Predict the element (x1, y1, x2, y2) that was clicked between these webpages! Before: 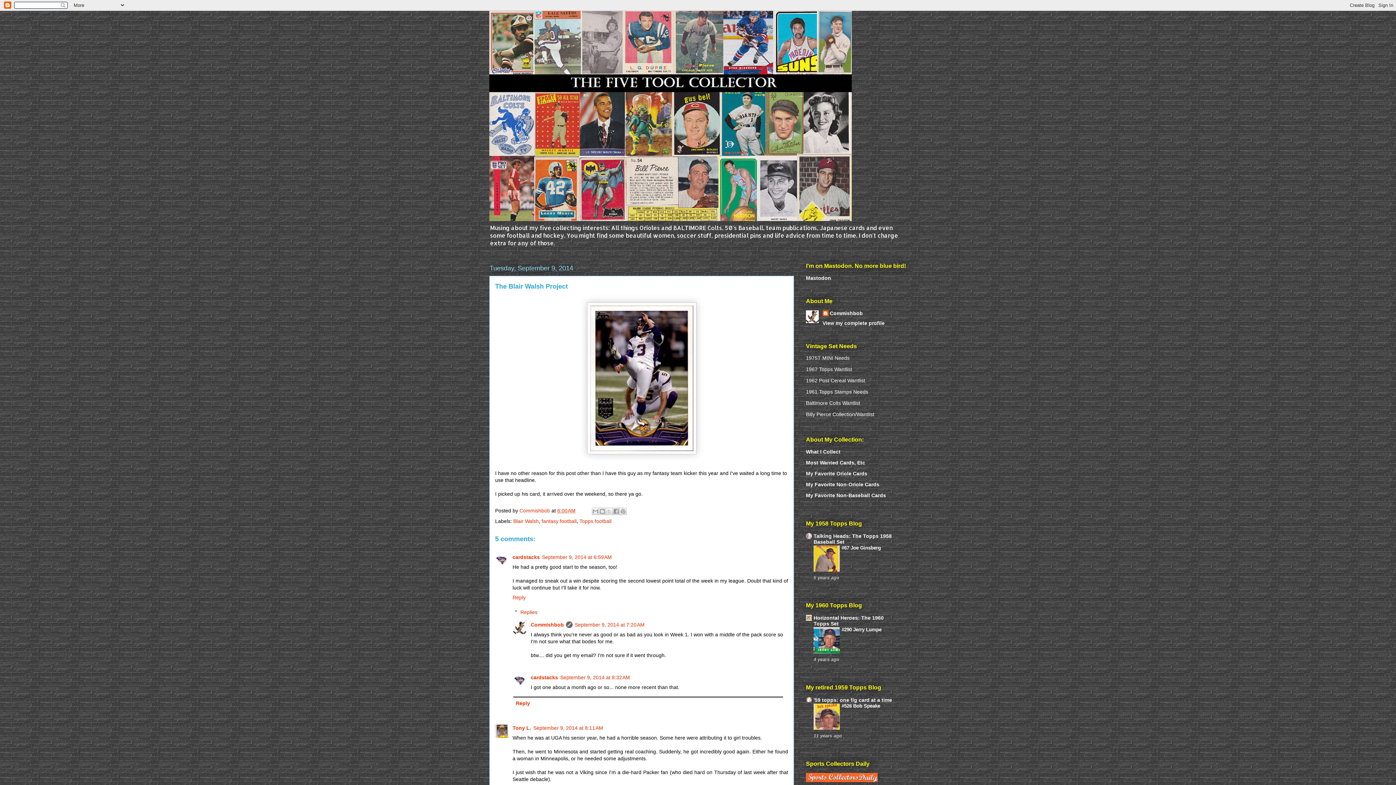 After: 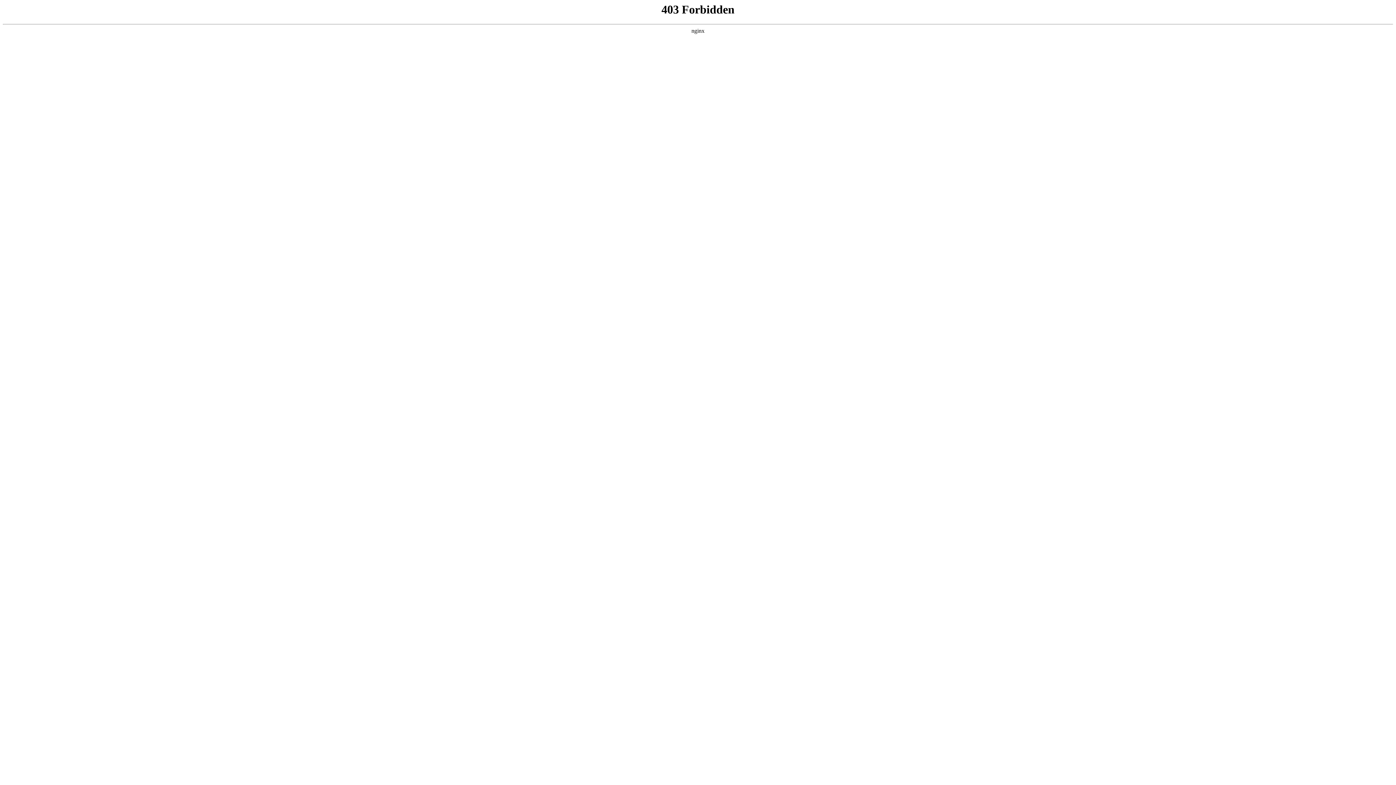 Action: bbox: (806, 777, 877, 783)